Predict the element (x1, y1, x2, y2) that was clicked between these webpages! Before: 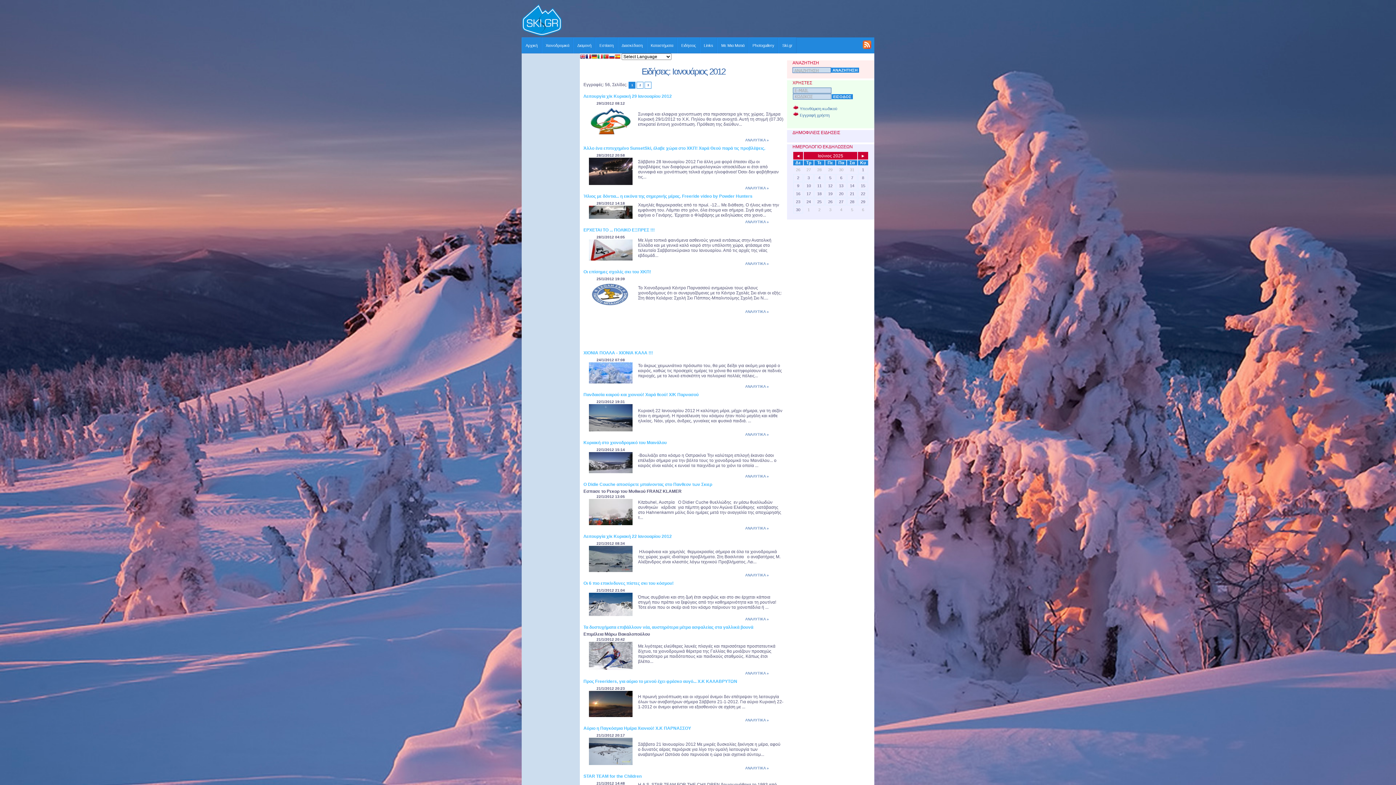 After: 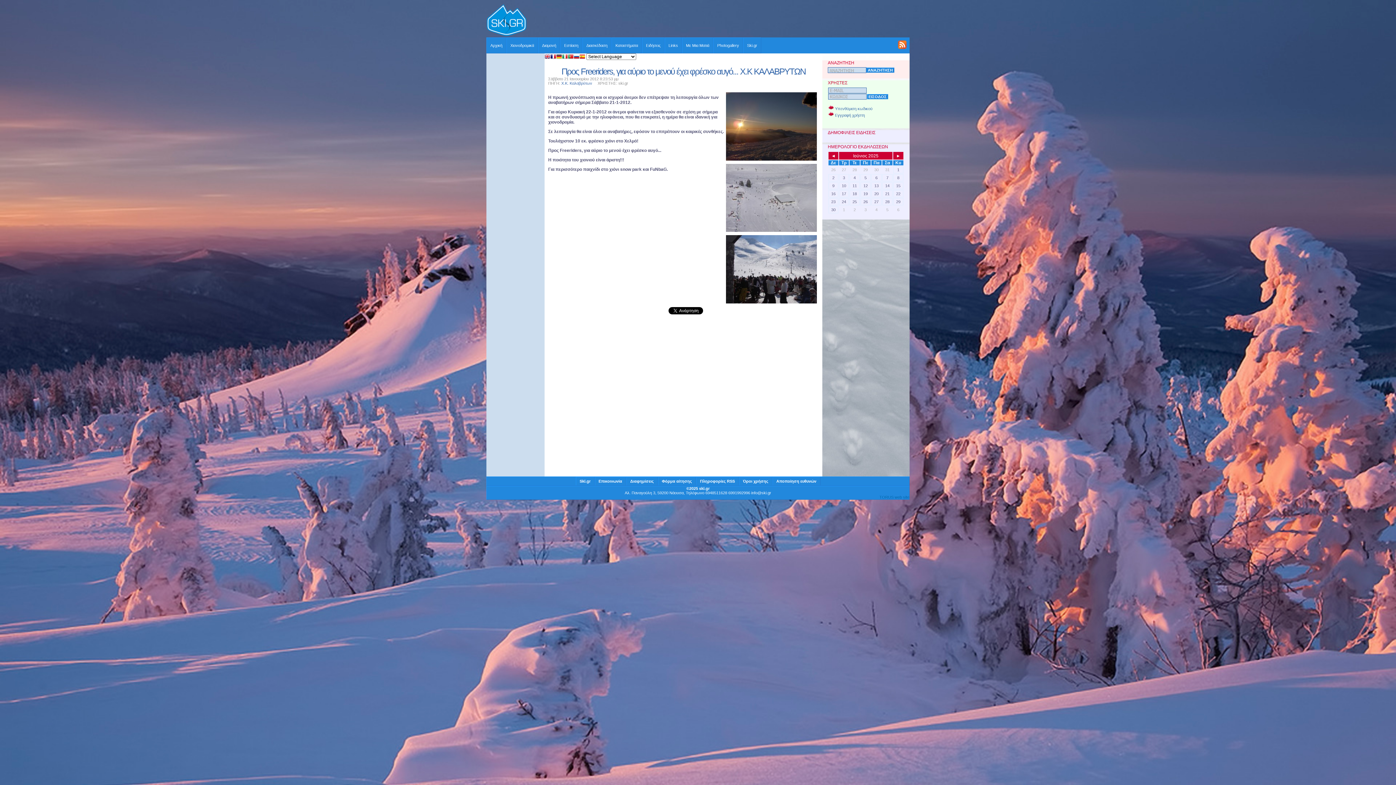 Action: bbox: (583, 679, 737, 684) label: Προς Freeriders, για αύριο το μενού έχει φρέσκο αυγό... Χ.Κ ΚΑΛΑΒΡΥΤΩΝ